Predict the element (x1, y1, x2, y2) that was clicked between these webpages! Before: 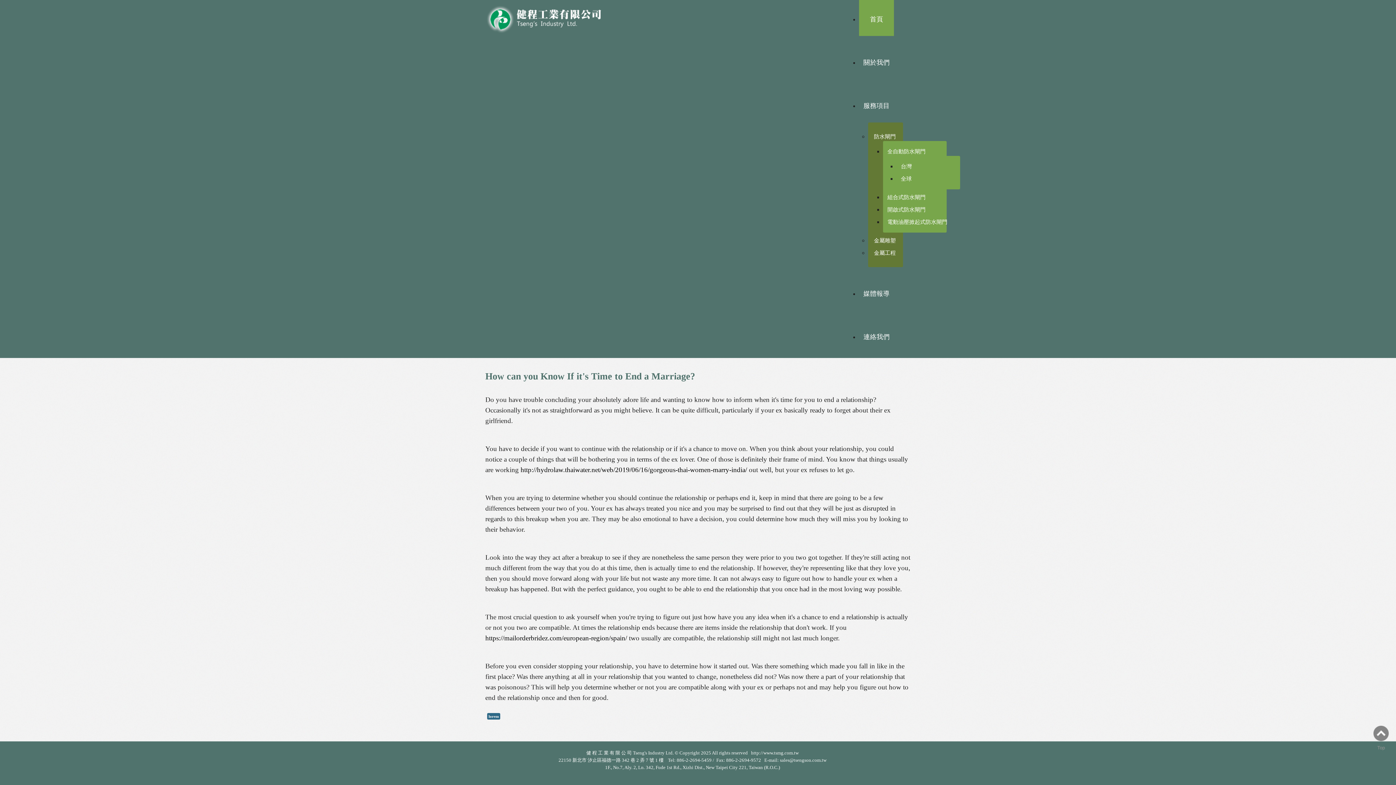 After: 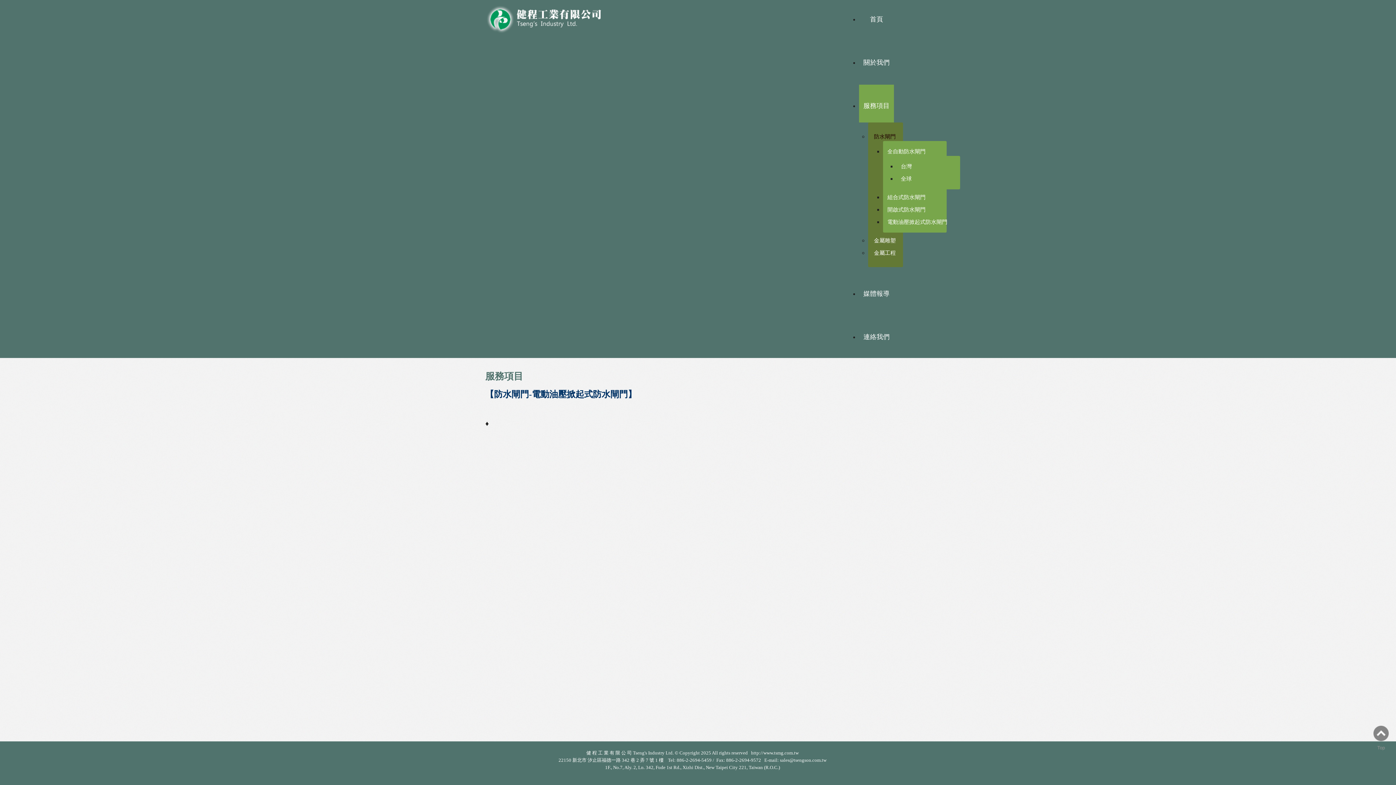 Action: bbox: (887, 218, 953, 225) label: 電動油壓掀起式防水閘門